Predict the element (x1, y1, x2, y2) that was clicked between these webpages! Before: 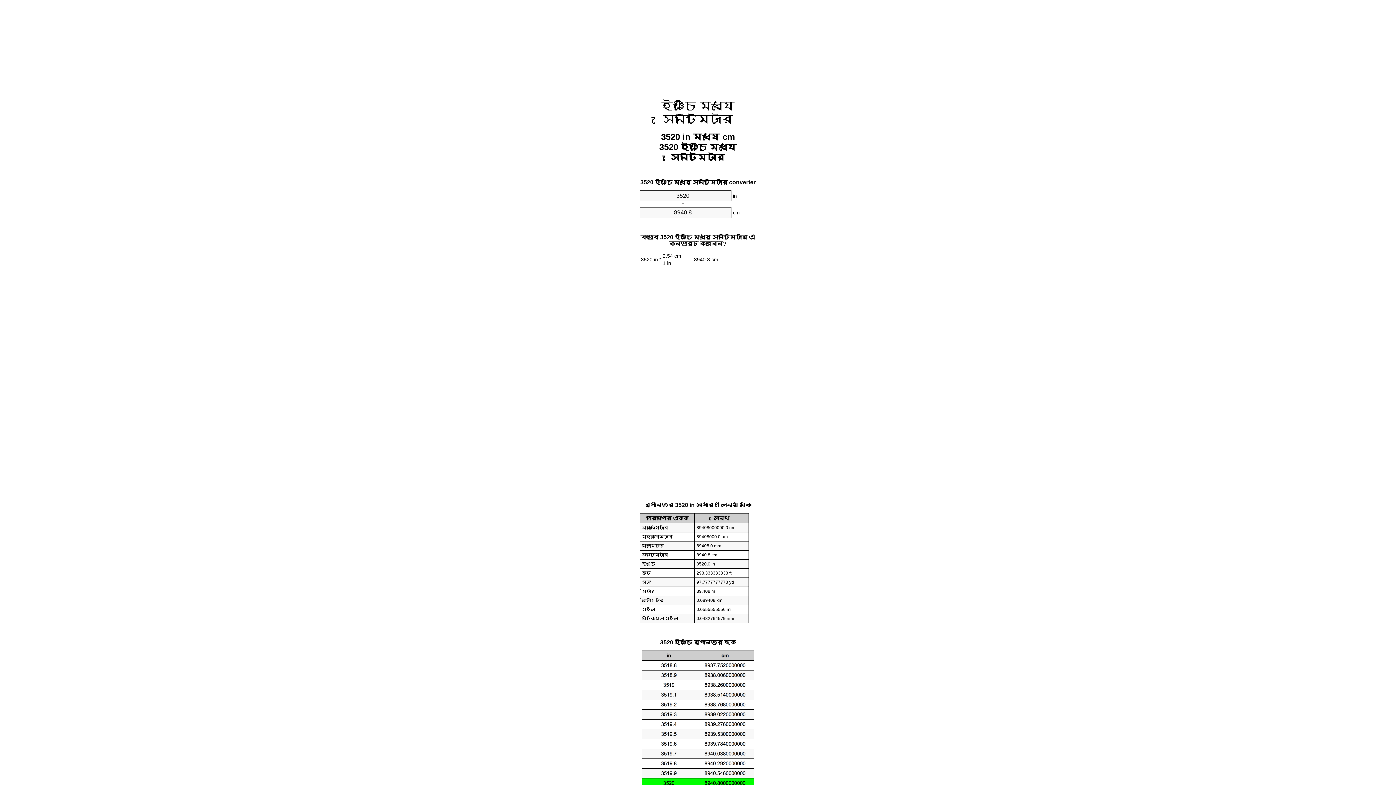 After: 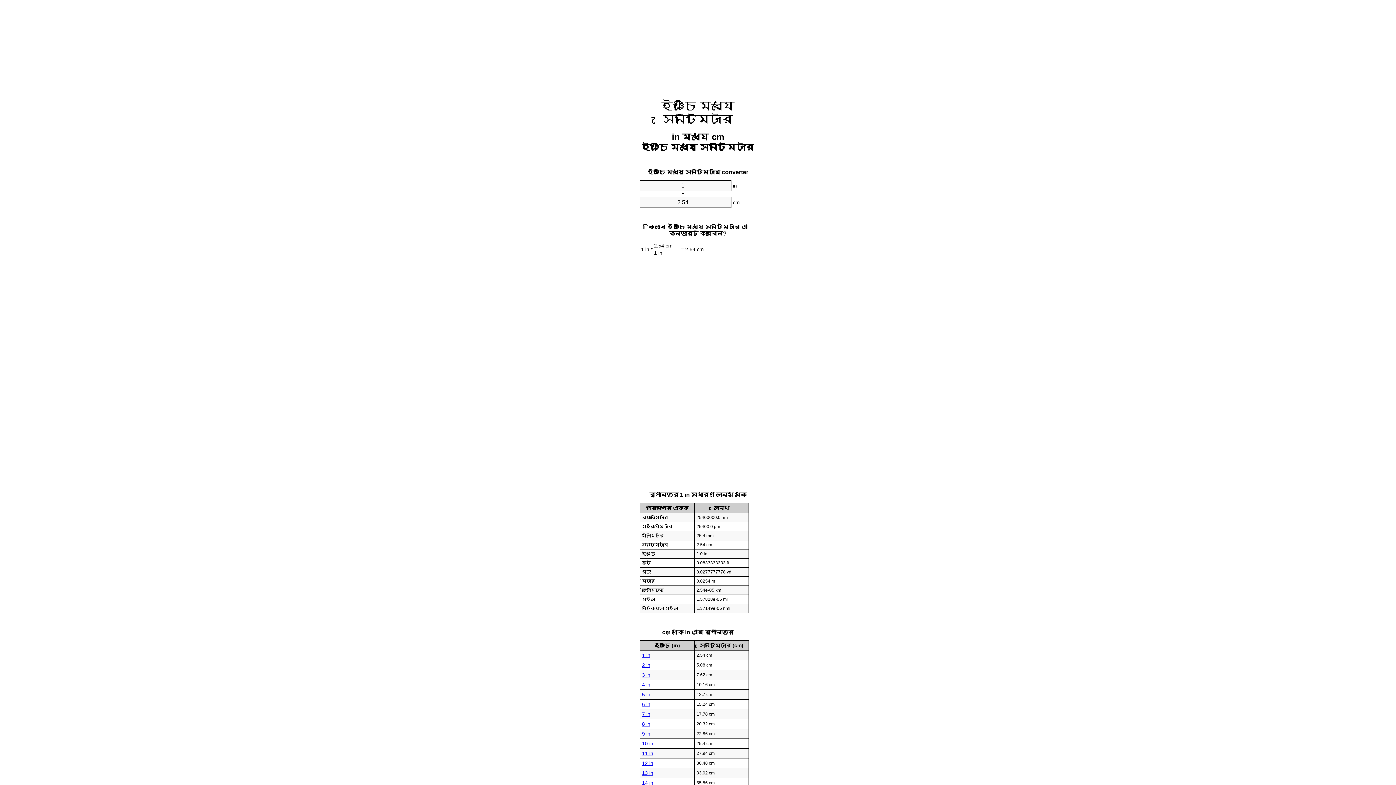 Action: bbox: (661, 99, 734, 125) label: ইঞ্চি মধ্যে সেনটিমিটার